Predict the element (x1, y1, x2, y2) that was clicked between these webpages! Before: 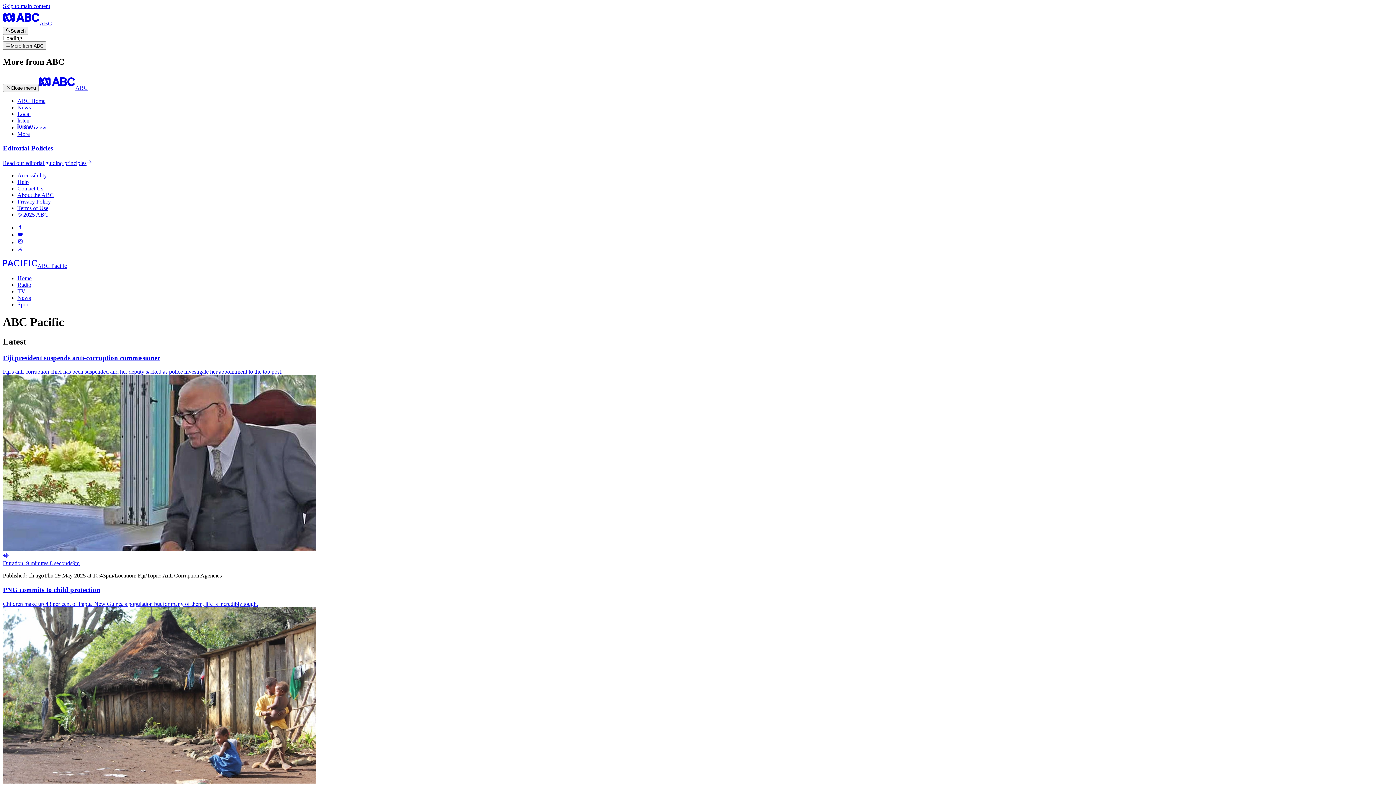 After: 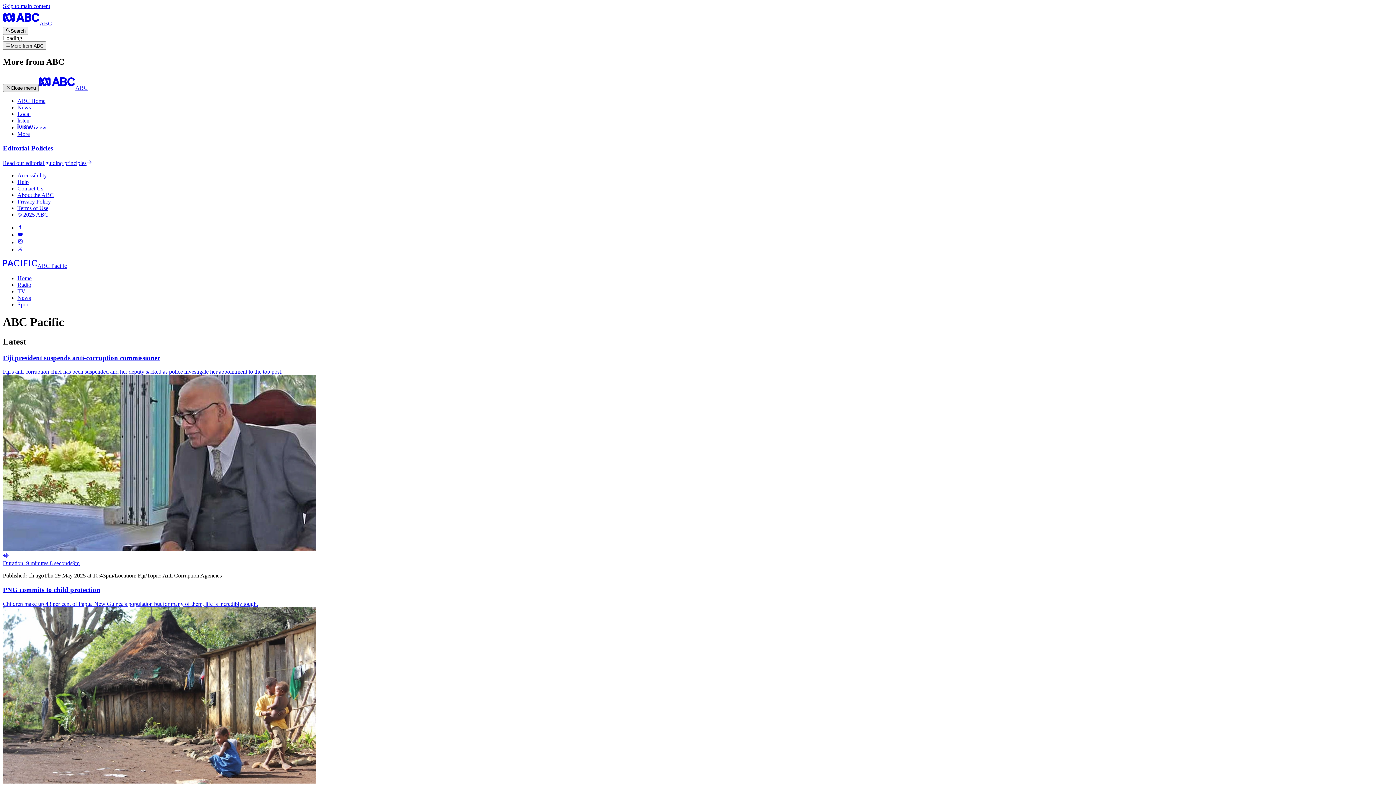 Action: label: Close menu bbox: (2, 84, 38, 92)